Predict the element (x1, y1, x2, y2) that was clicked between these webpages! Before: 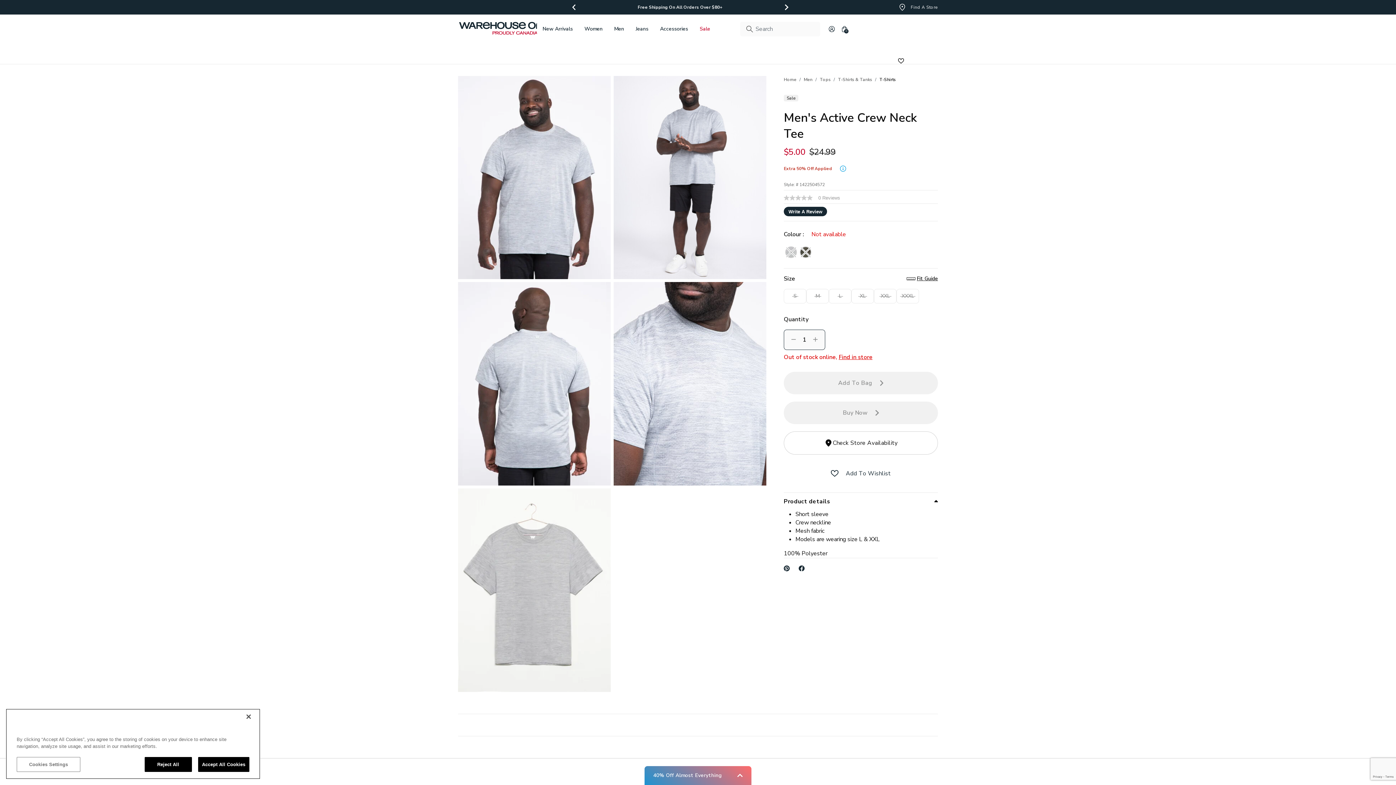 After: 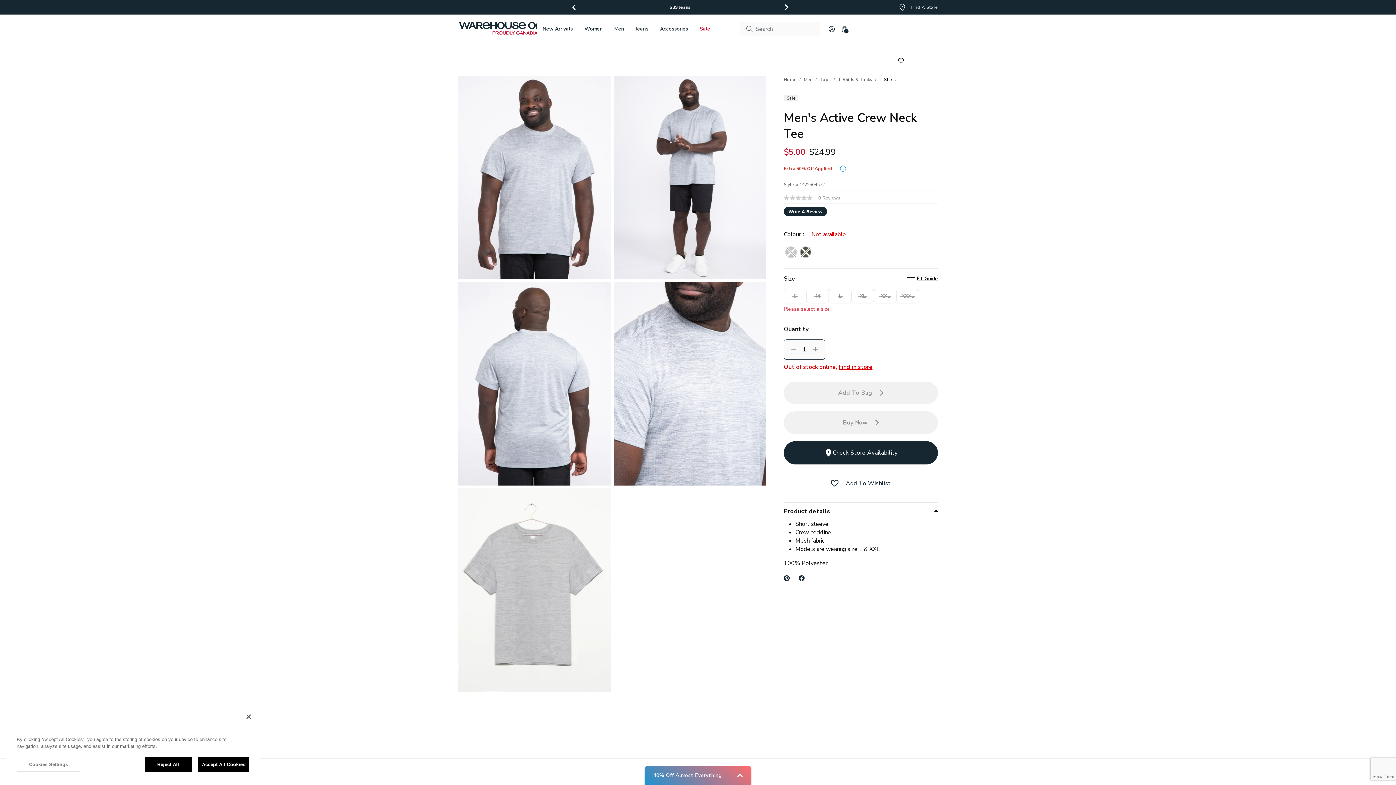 Action: bbox: (784, 431, 938, 454) label: Check Store Availability